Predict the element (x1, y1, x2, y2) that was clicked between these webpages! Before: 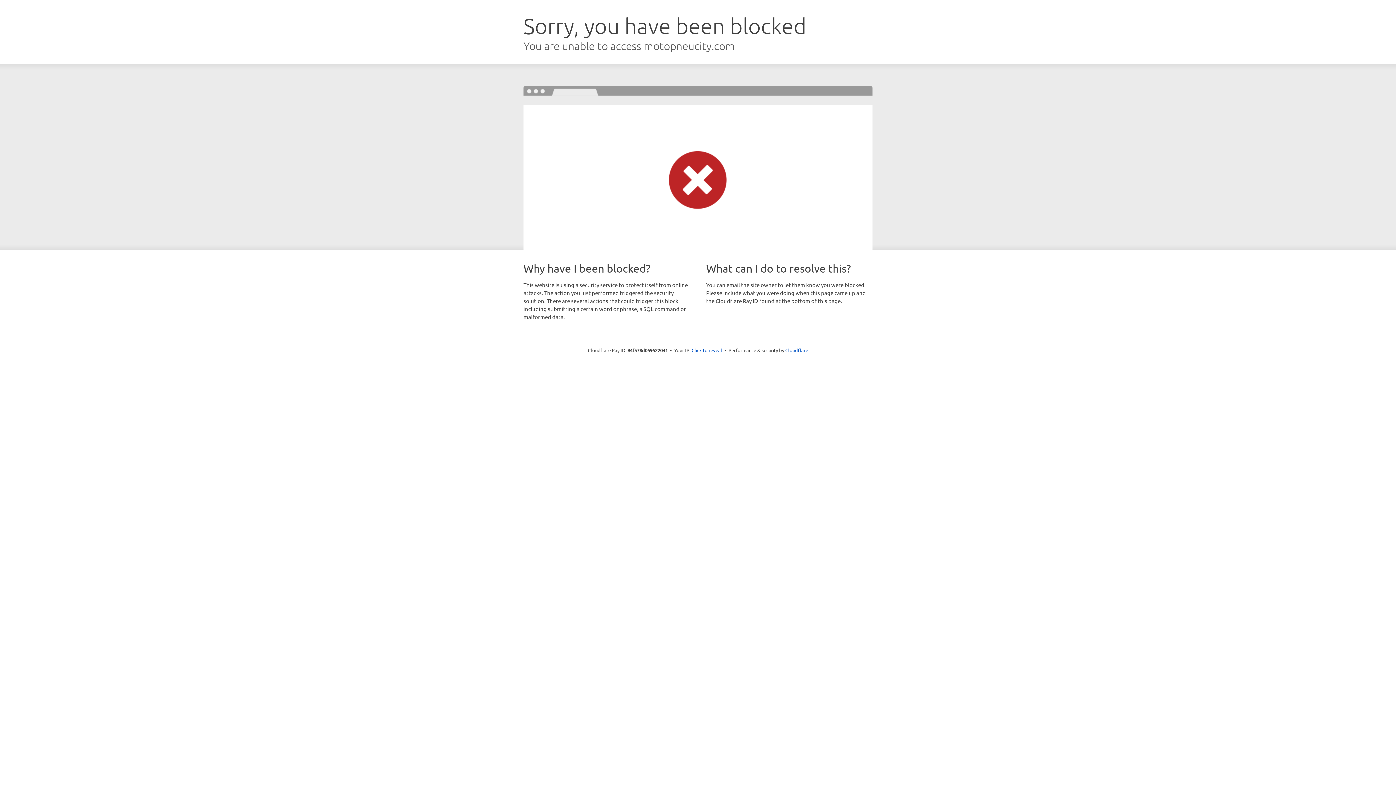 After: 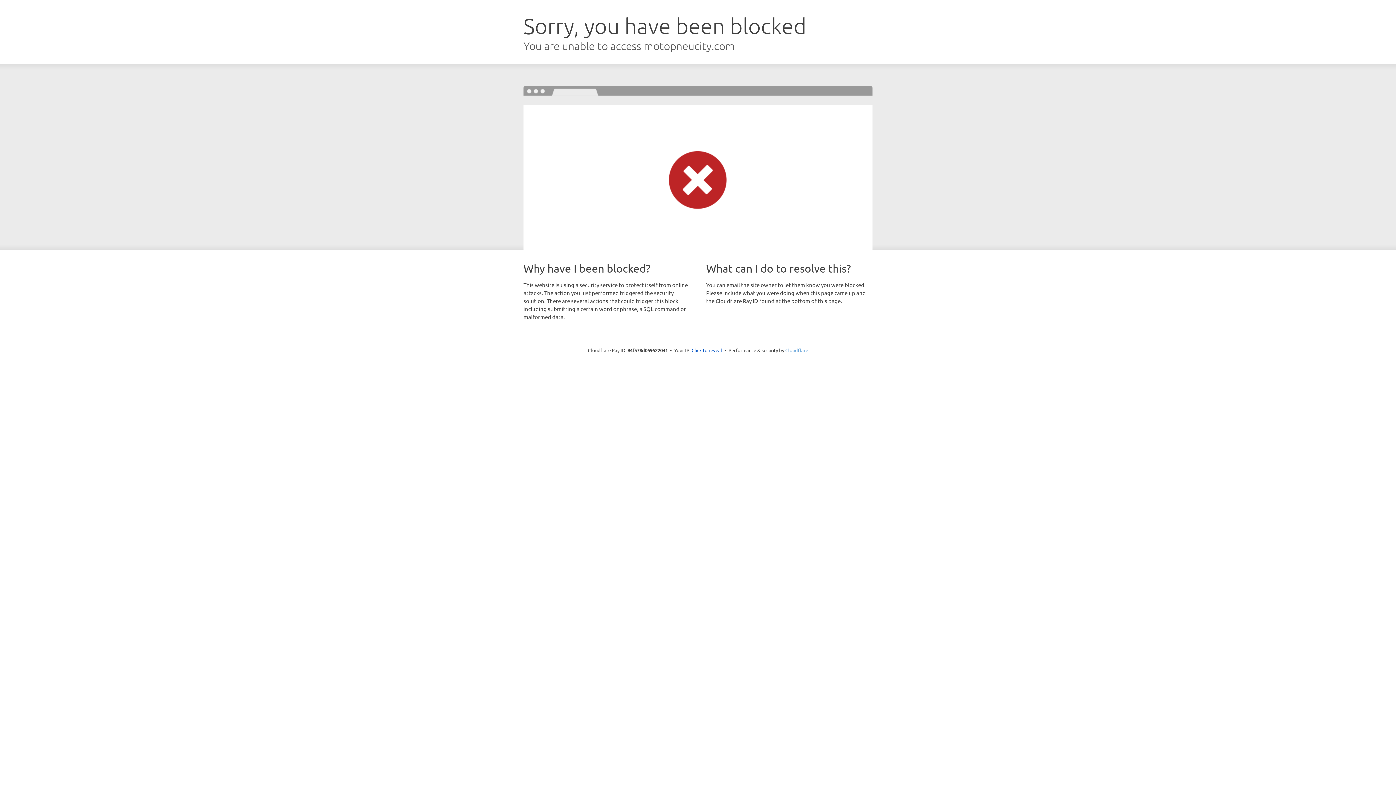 Action: label: Cloudflare bbox: (785, 347, 808, 353)